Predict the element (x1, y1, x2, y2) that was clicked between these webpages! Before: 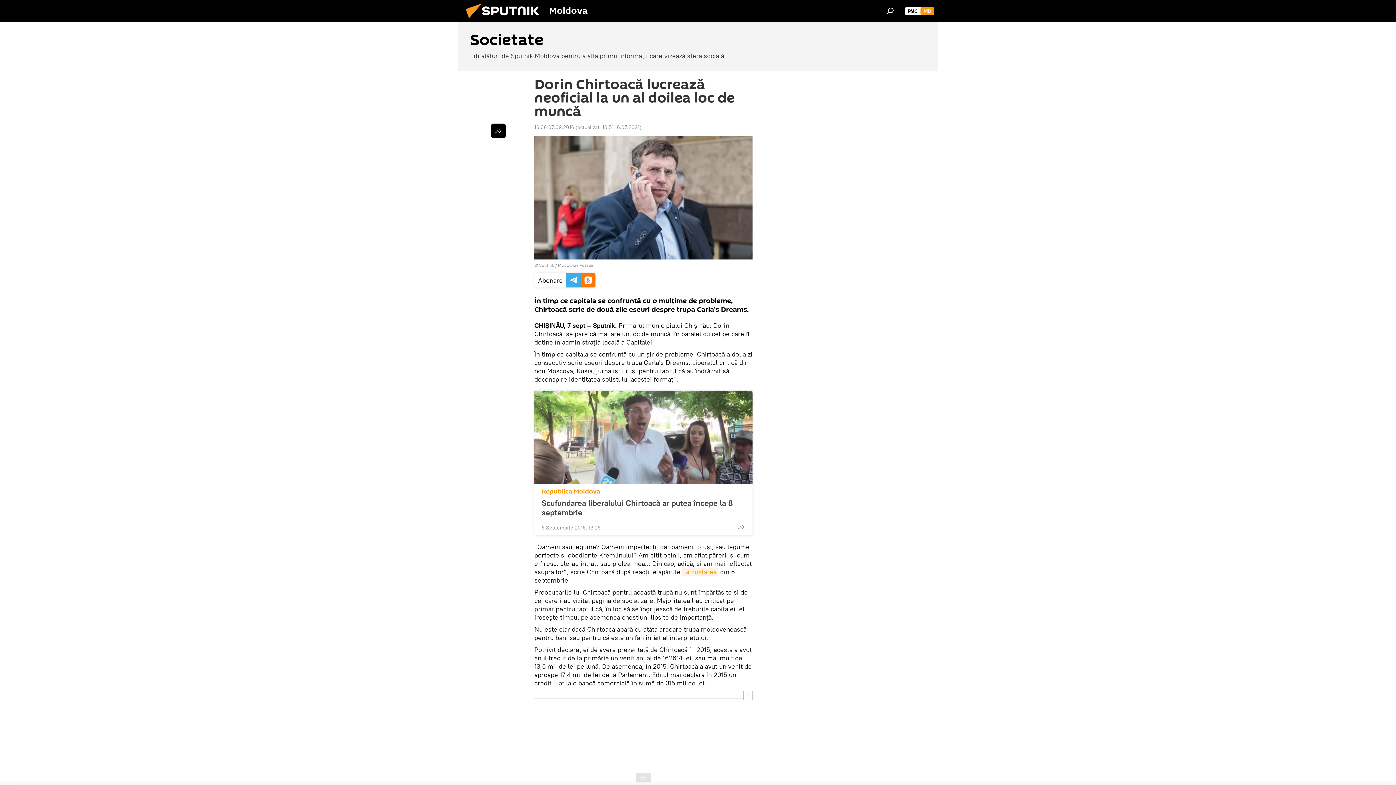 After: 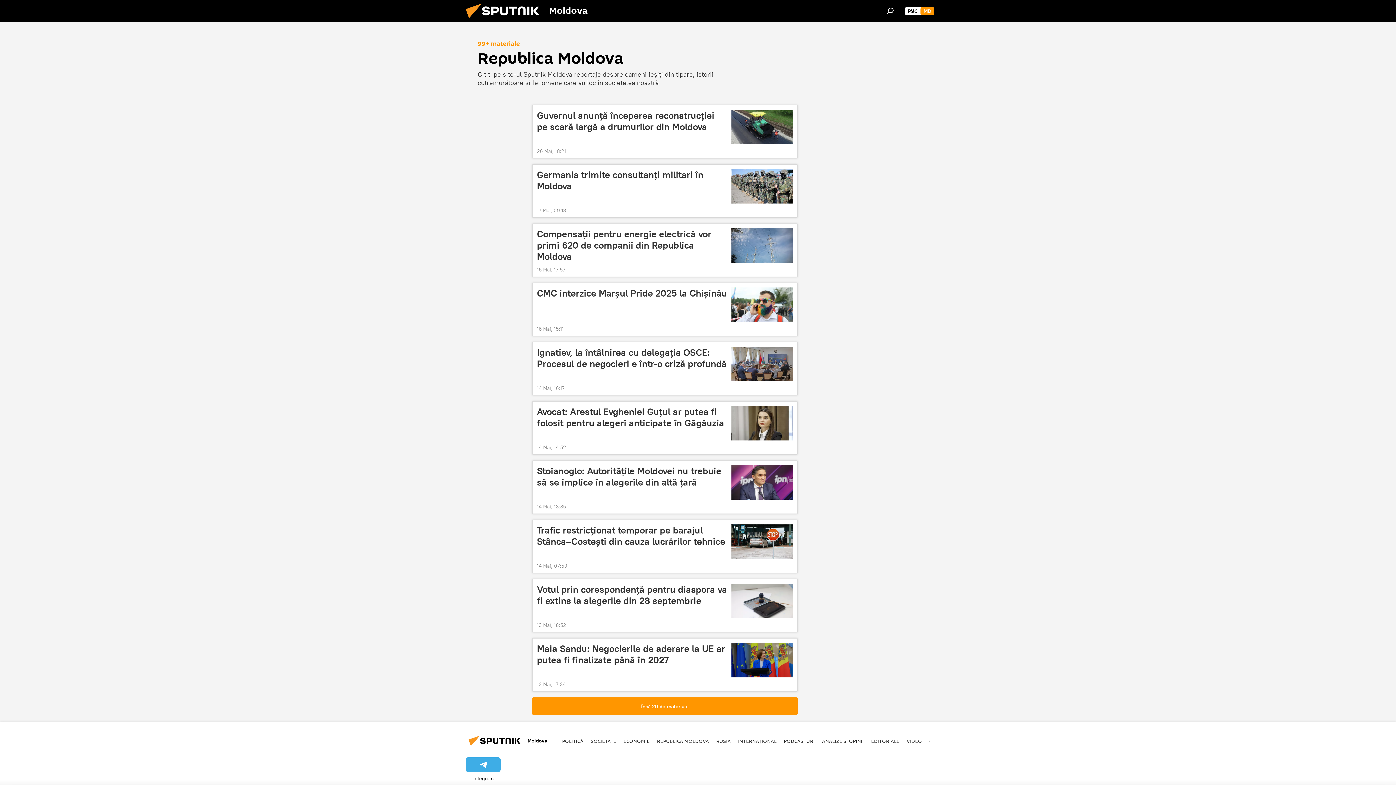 Action: label: Republica Moldova bbox: (541, 487, 600, 496)